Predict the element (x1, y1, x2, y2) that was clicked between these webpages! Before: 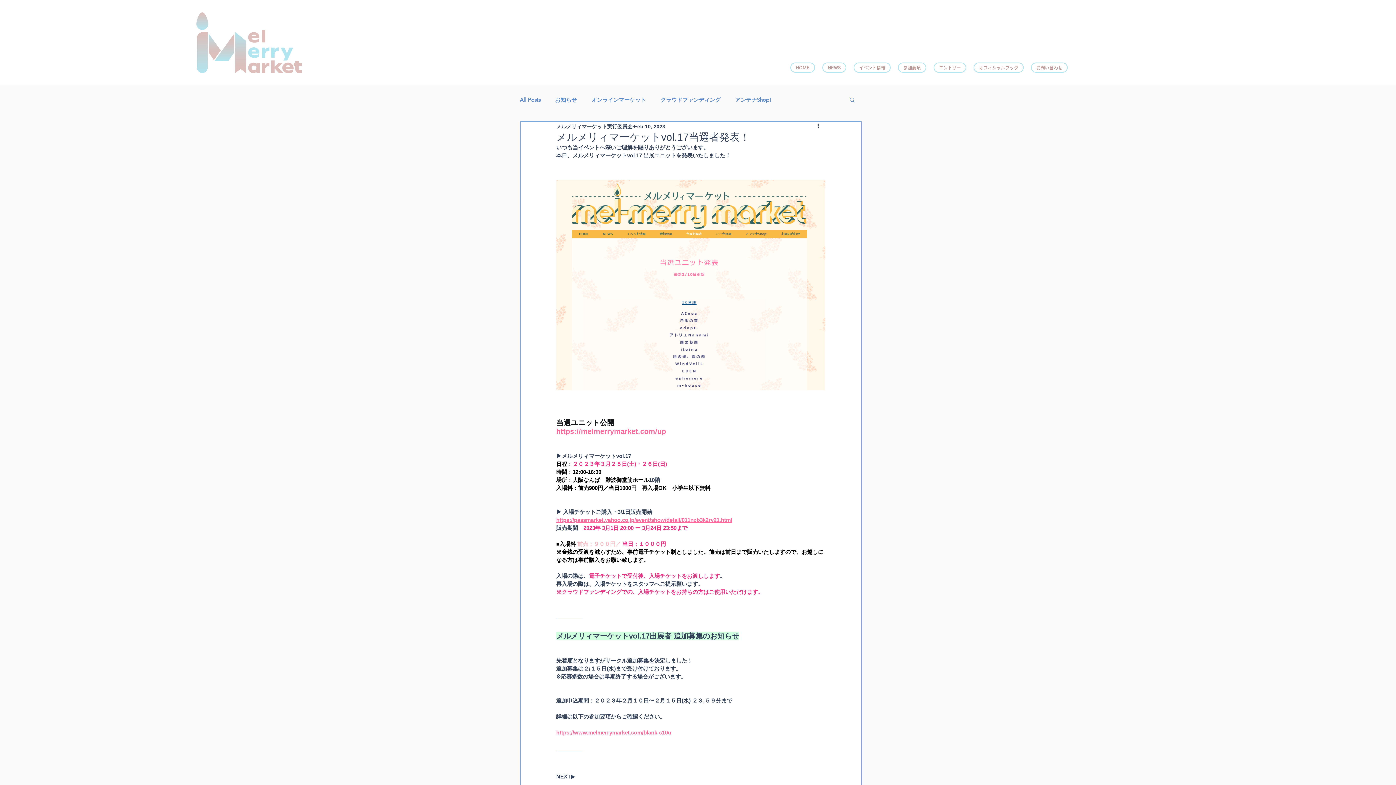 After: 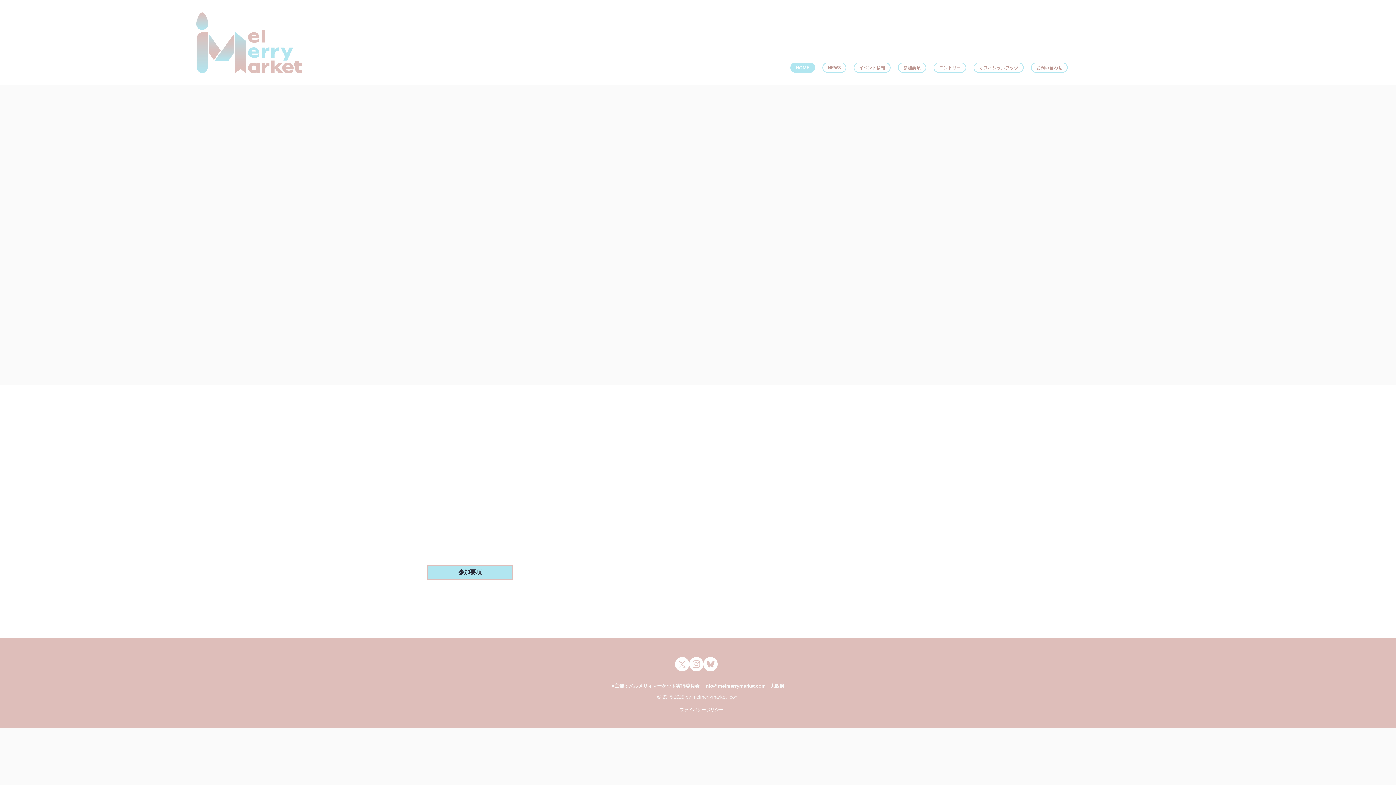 Action: label: HOME bbox: (790, 62, 815, 72)